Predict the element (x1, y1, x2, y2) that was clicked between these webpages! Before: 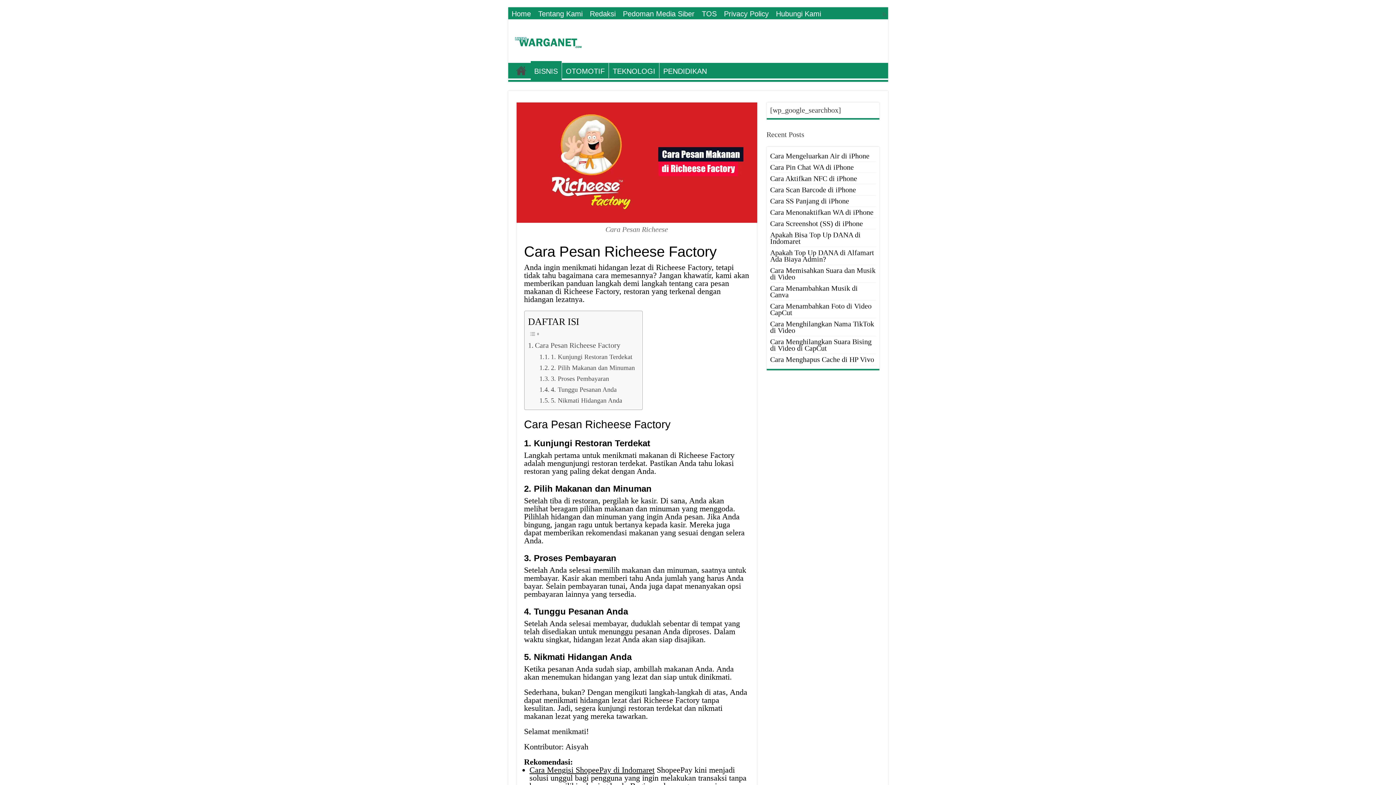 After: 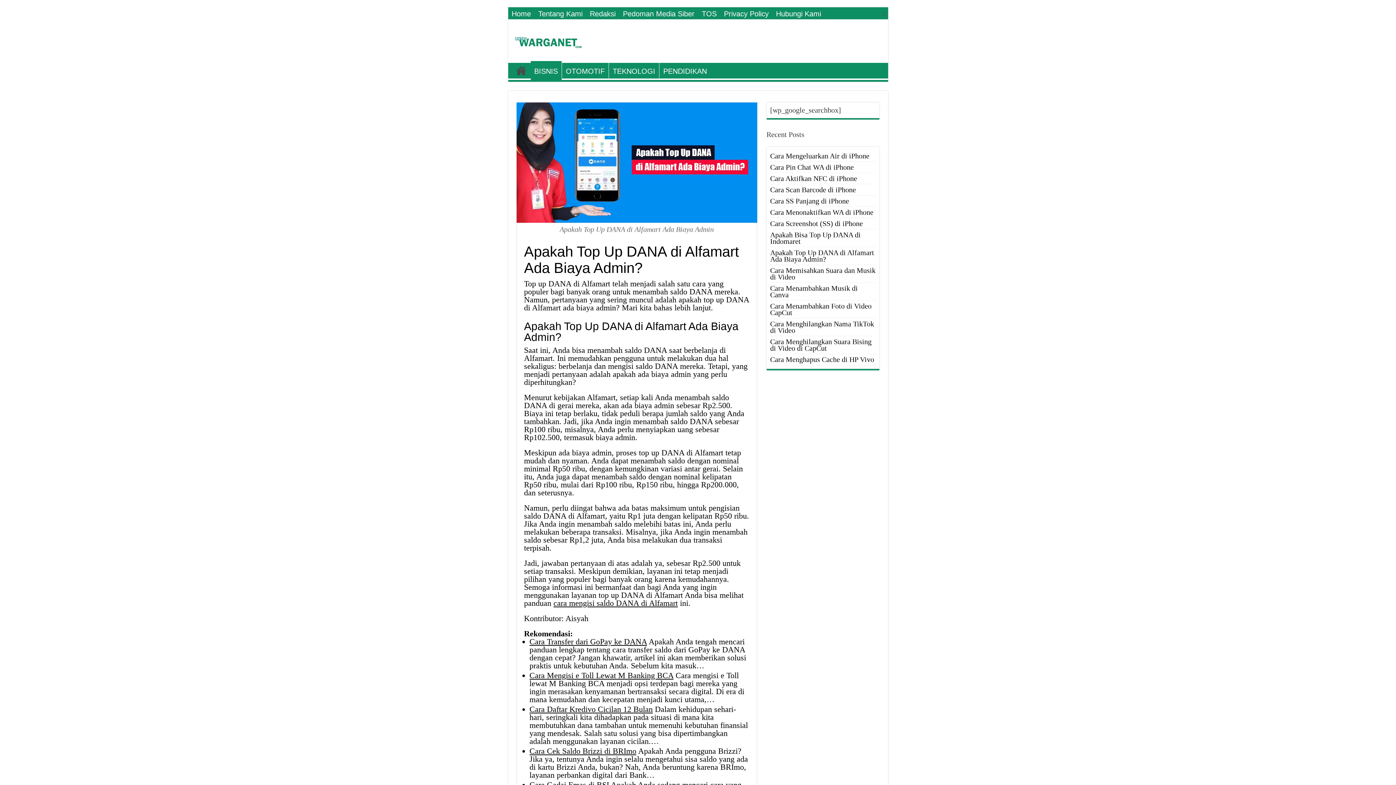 Action: label: Apakah Top Up DANA di Alfamart Ada Biaya Admin? bbox: (770, 248, 874, 263)